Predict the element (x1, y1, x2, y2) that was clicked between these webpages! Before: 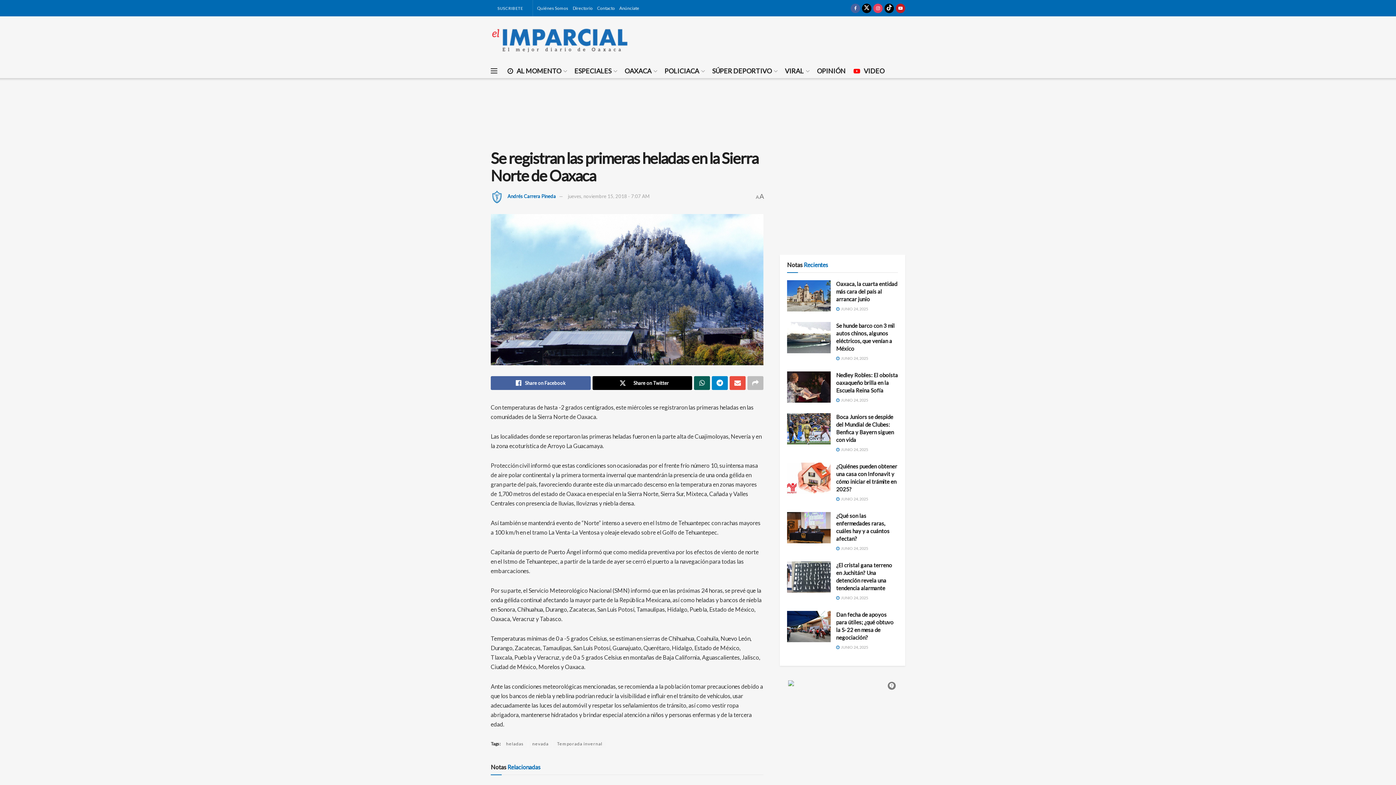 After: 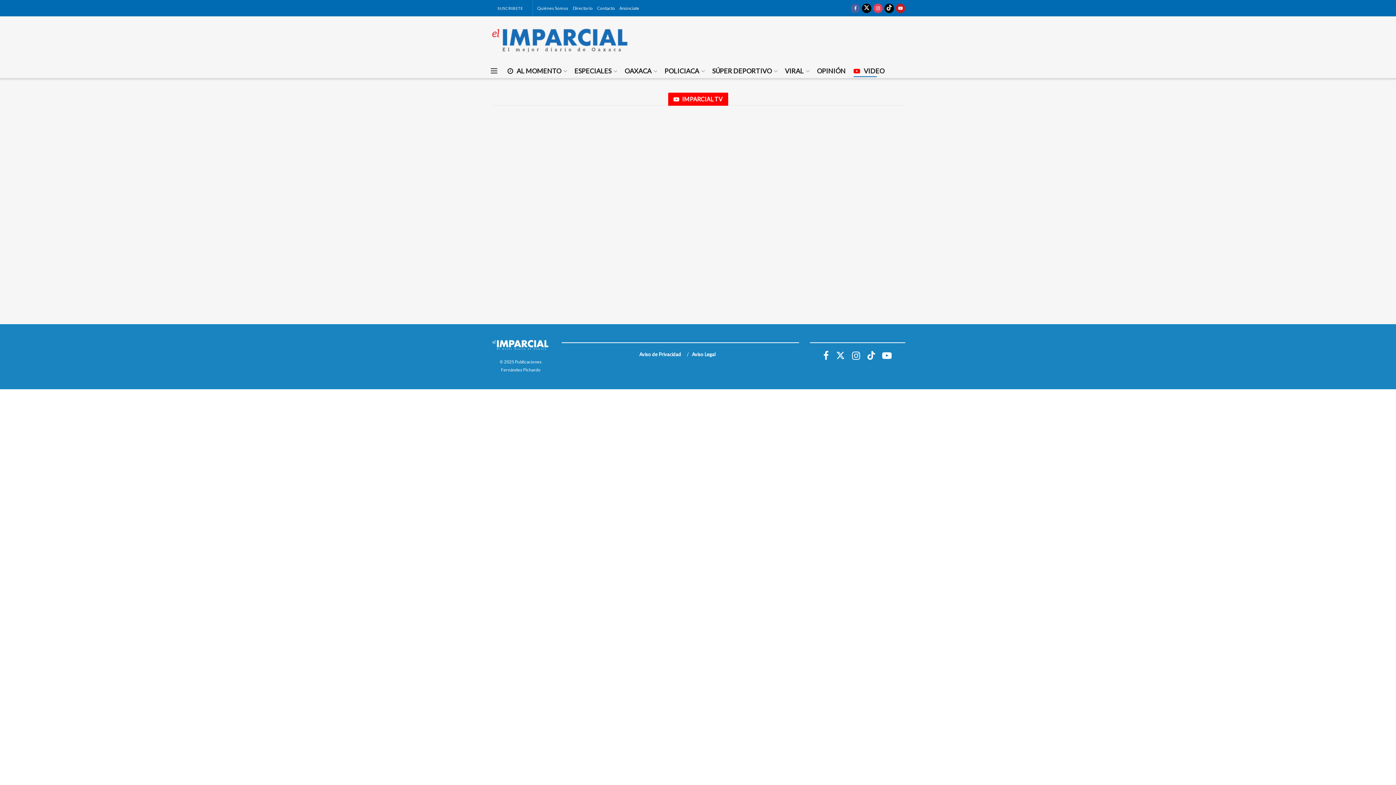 Action: bbox: (853, 64, 884, 77) label: VIDEO